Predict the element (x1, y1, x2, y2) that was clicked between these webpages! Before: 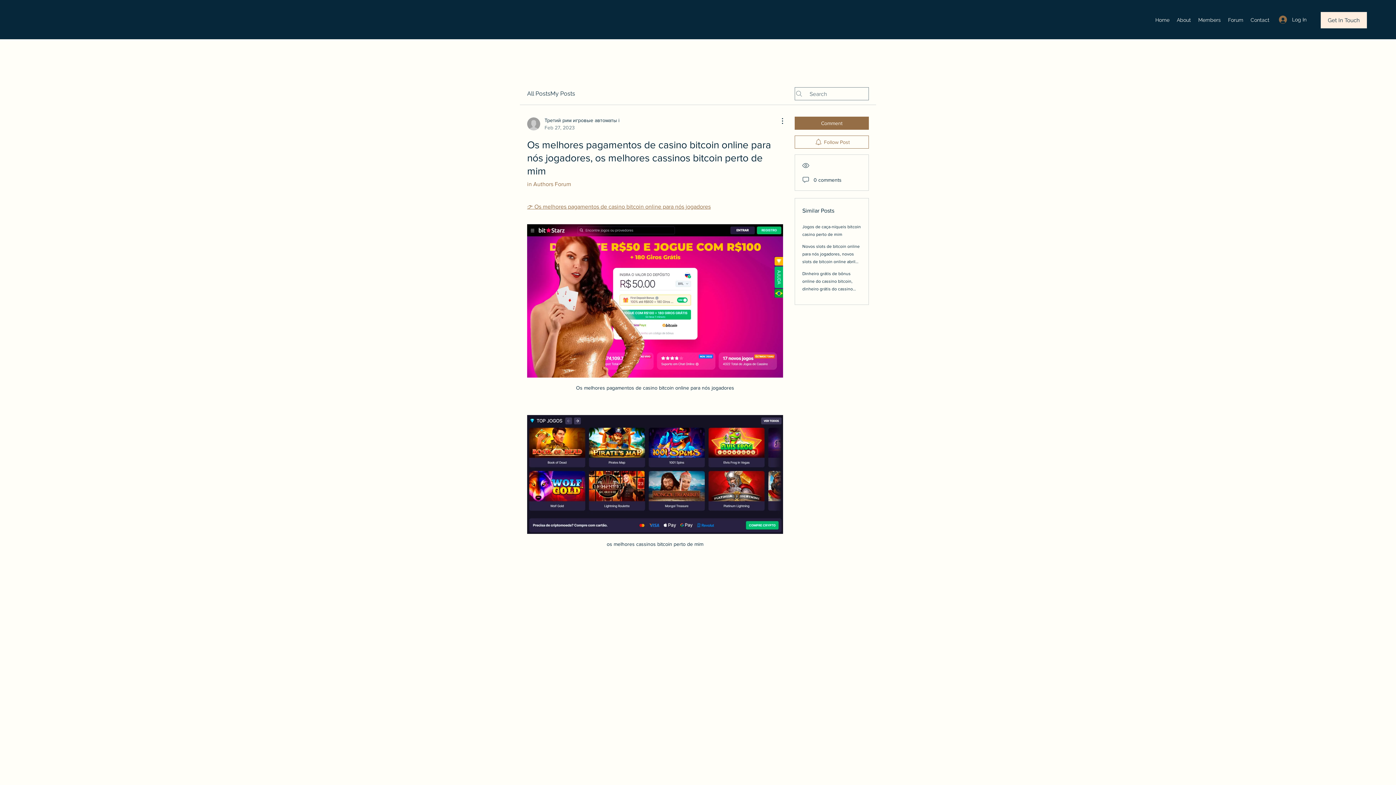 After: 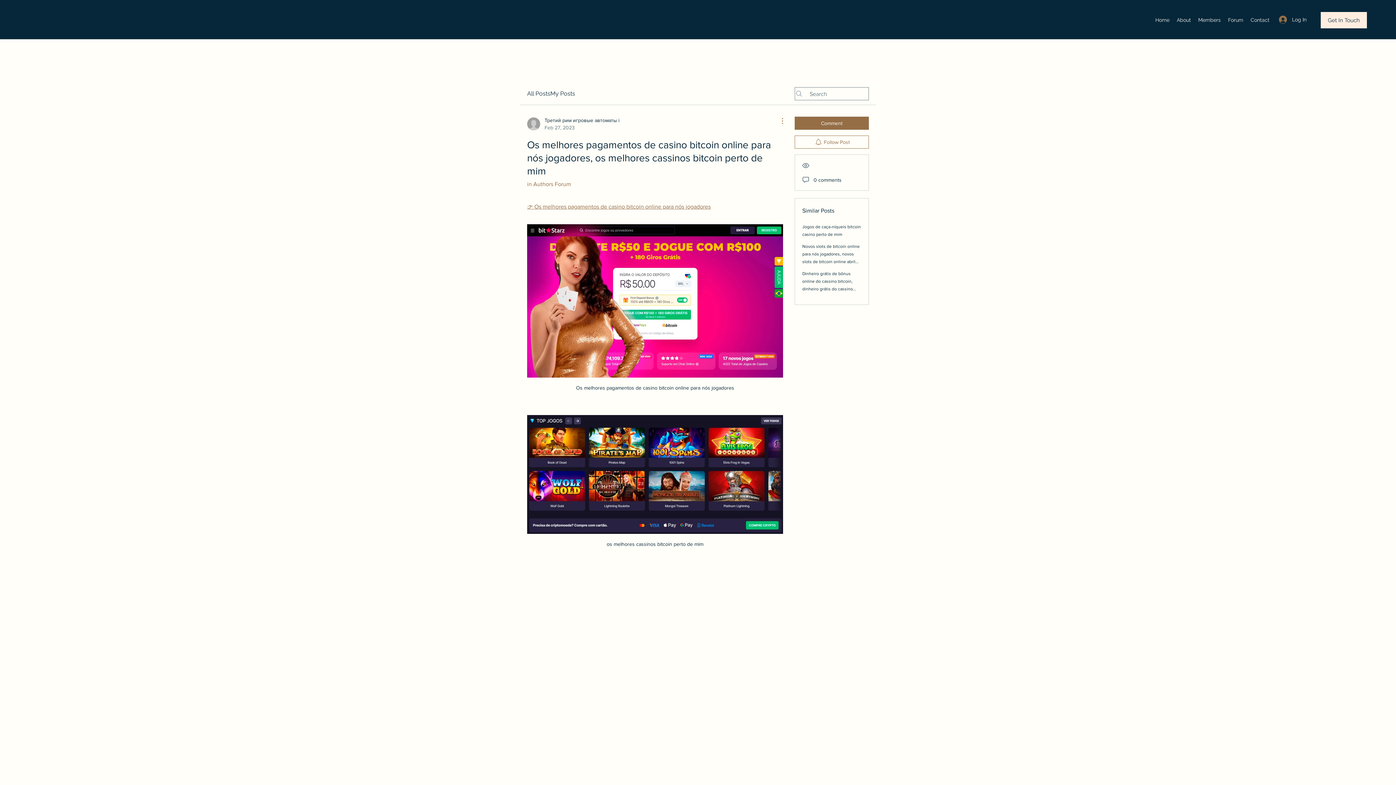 Action: bbox: (774, 116, 783, 125) label: More Actions